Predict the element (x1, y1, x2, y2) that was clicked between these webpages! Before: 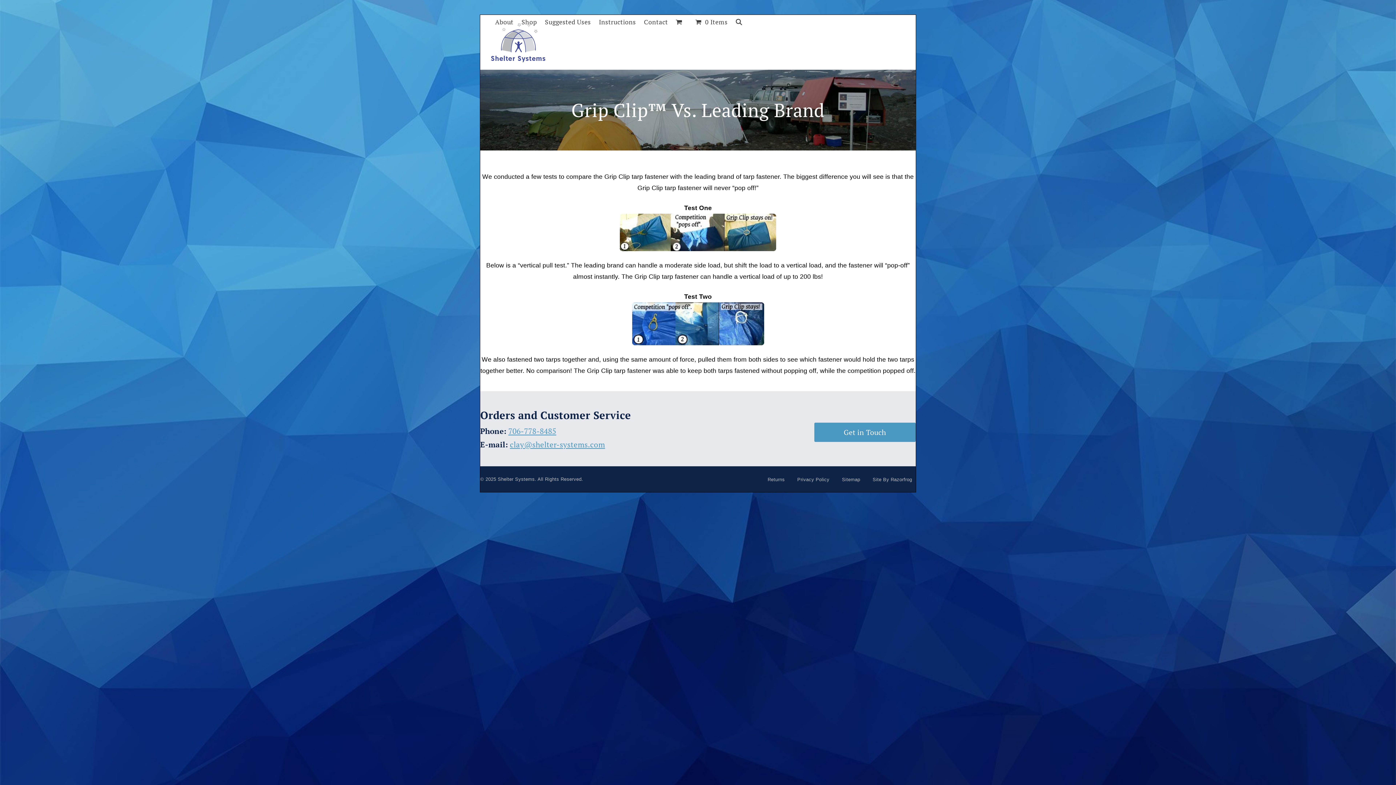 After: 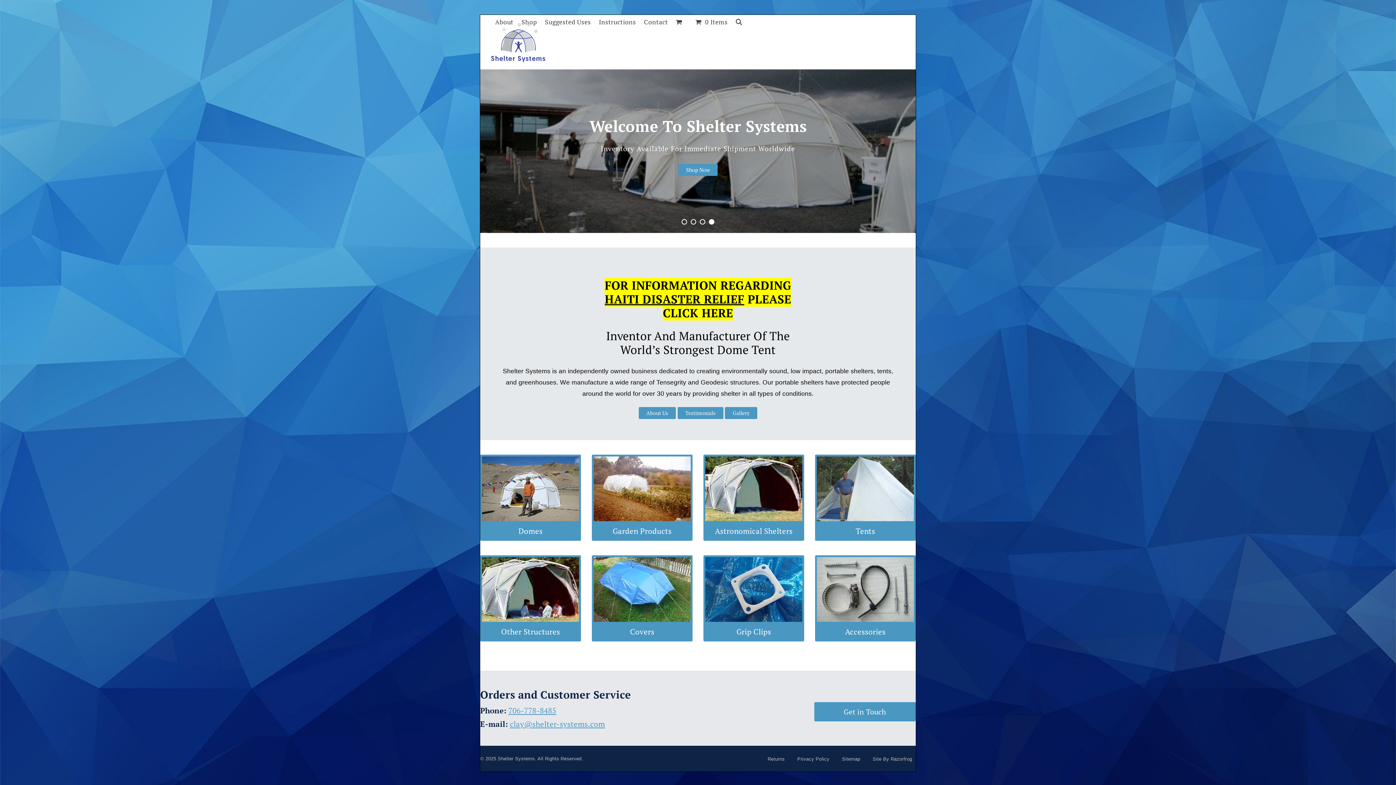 Action: bbox: (491, 38, 545, 44)